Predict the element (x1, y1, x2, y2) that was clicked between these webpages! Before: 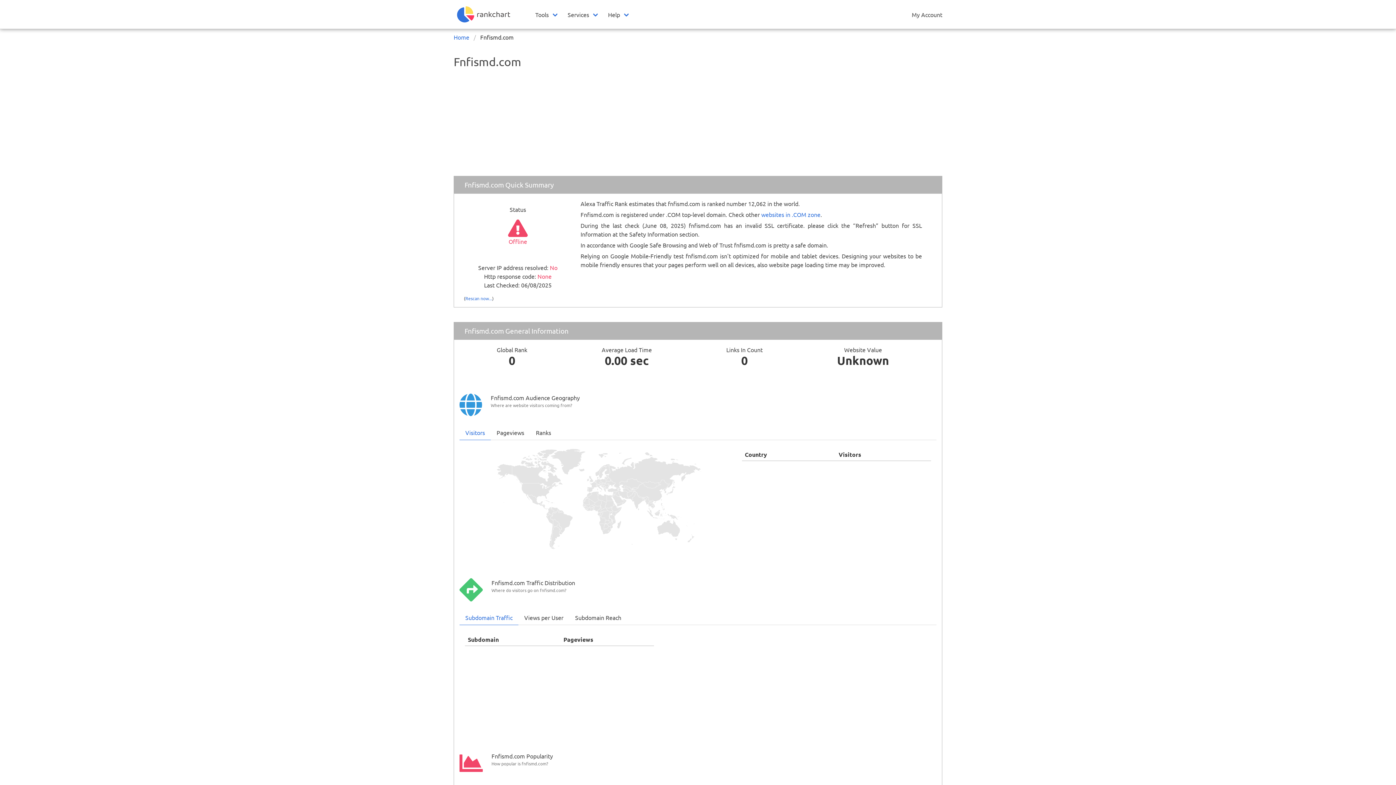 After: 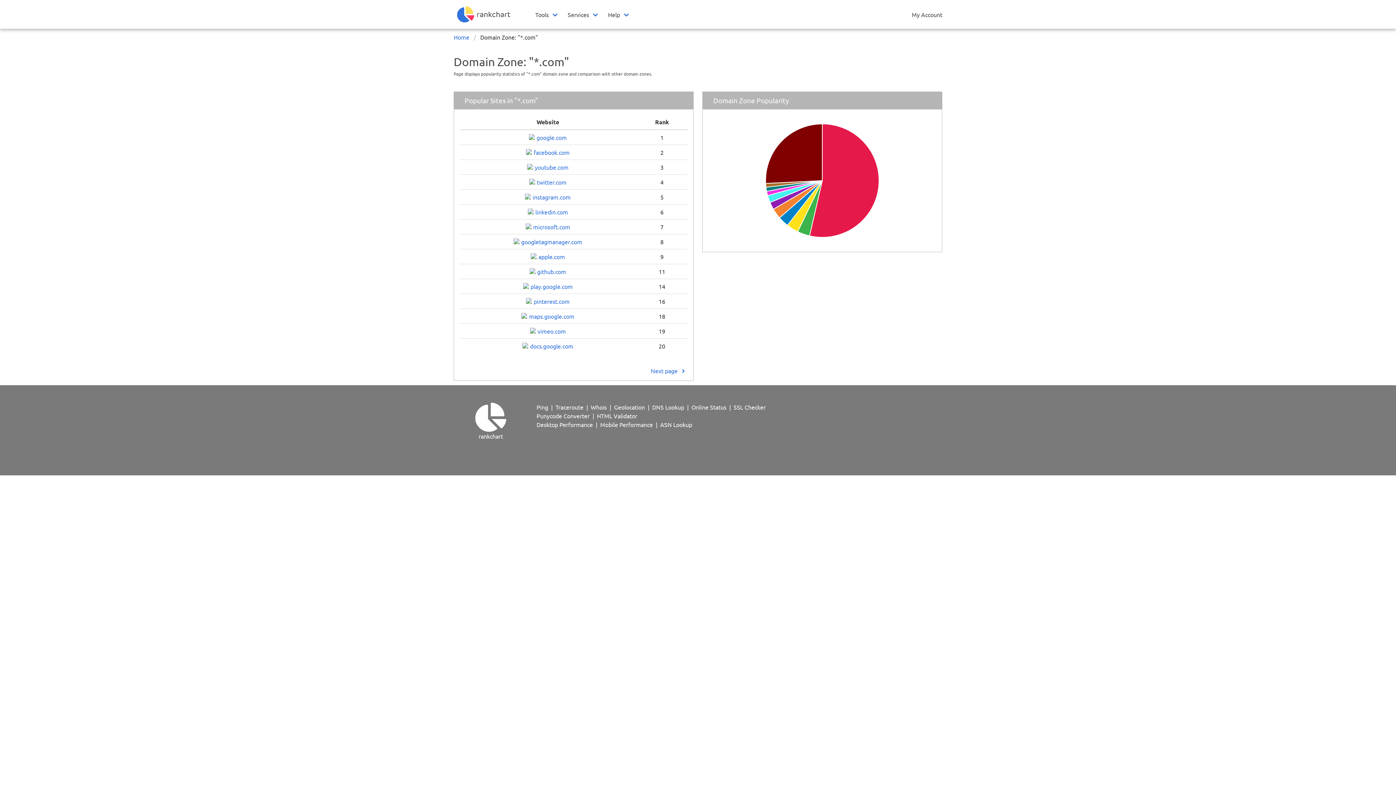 Action: label: websites in .COM zone bbox: (761, 210, 820, 218)